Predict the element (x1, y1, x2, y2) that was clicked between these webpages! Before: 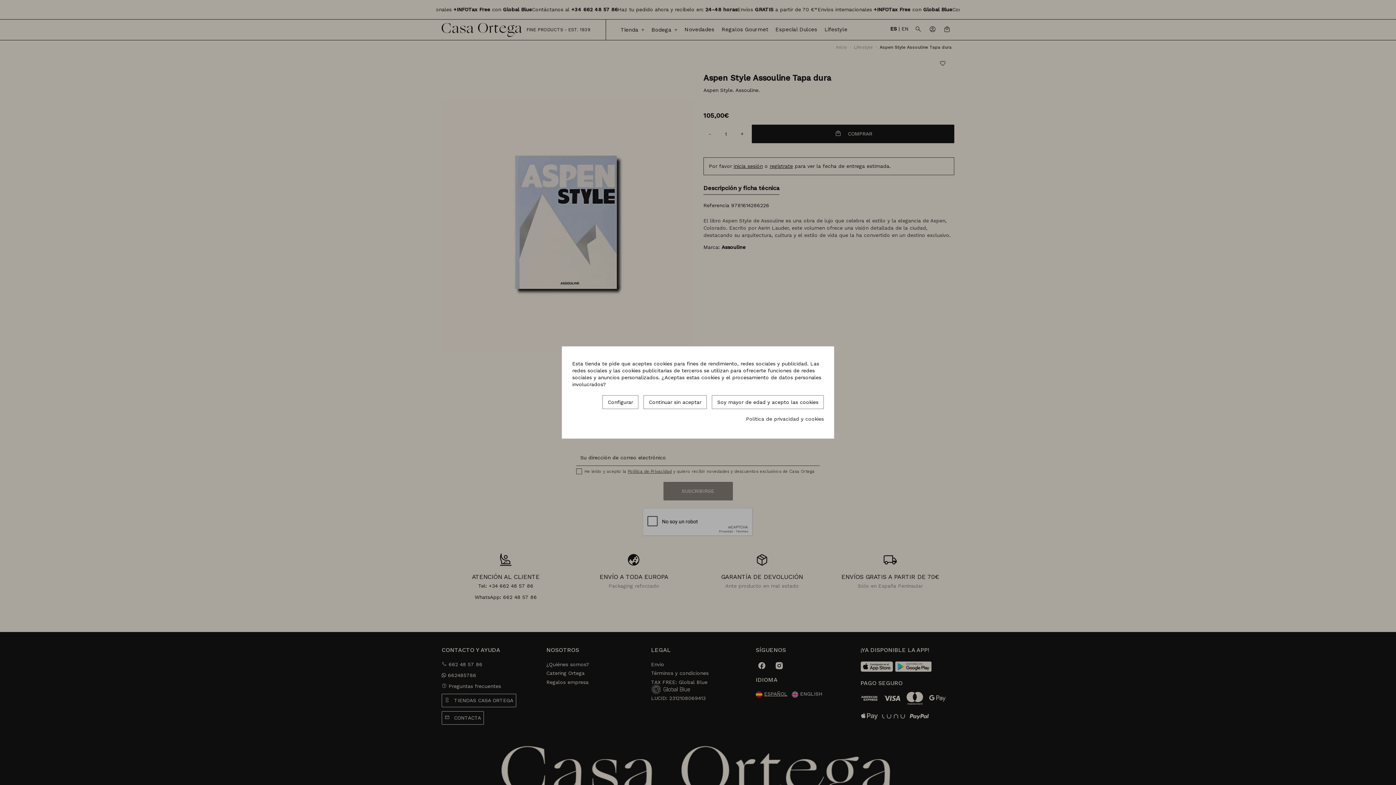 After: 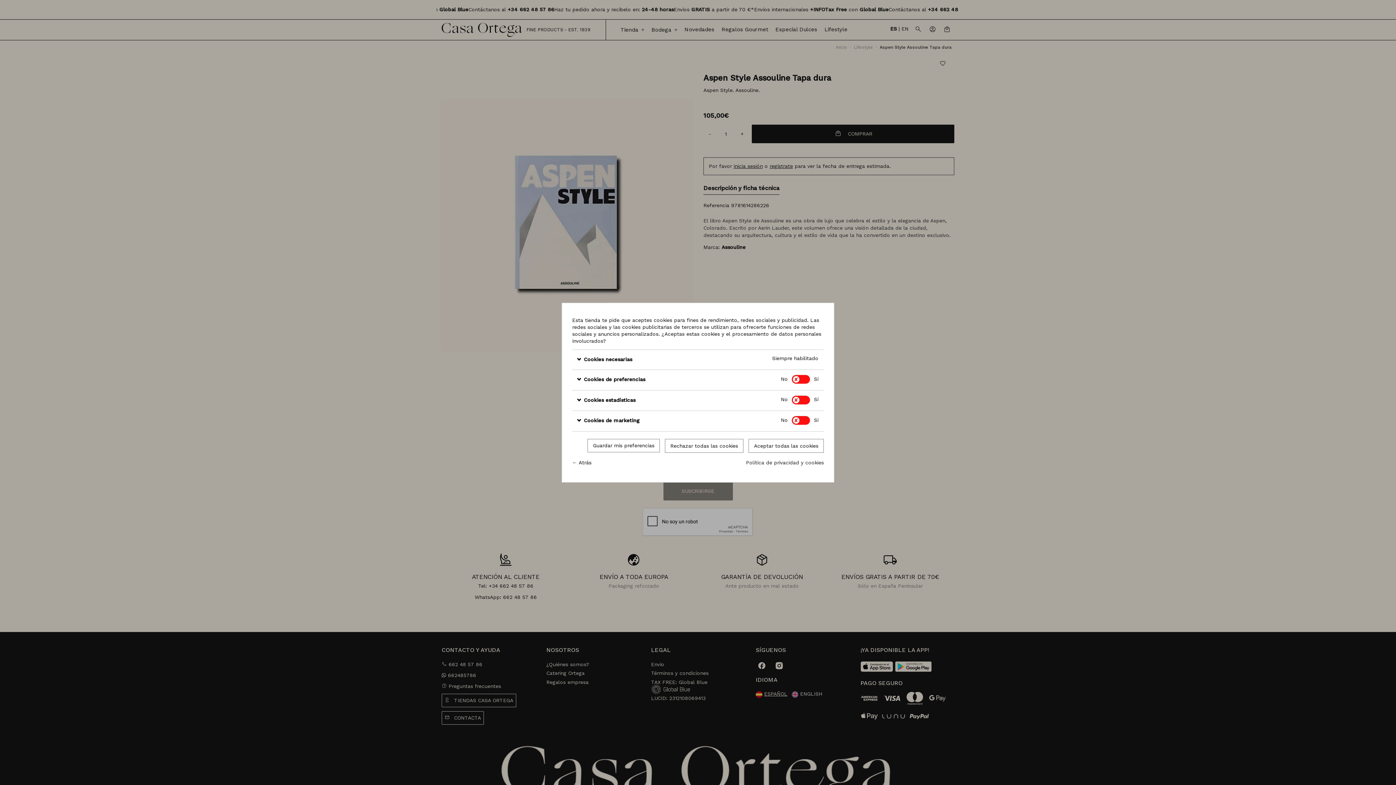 Action: bbox: (602, 395, 638, 409) label: Configurar